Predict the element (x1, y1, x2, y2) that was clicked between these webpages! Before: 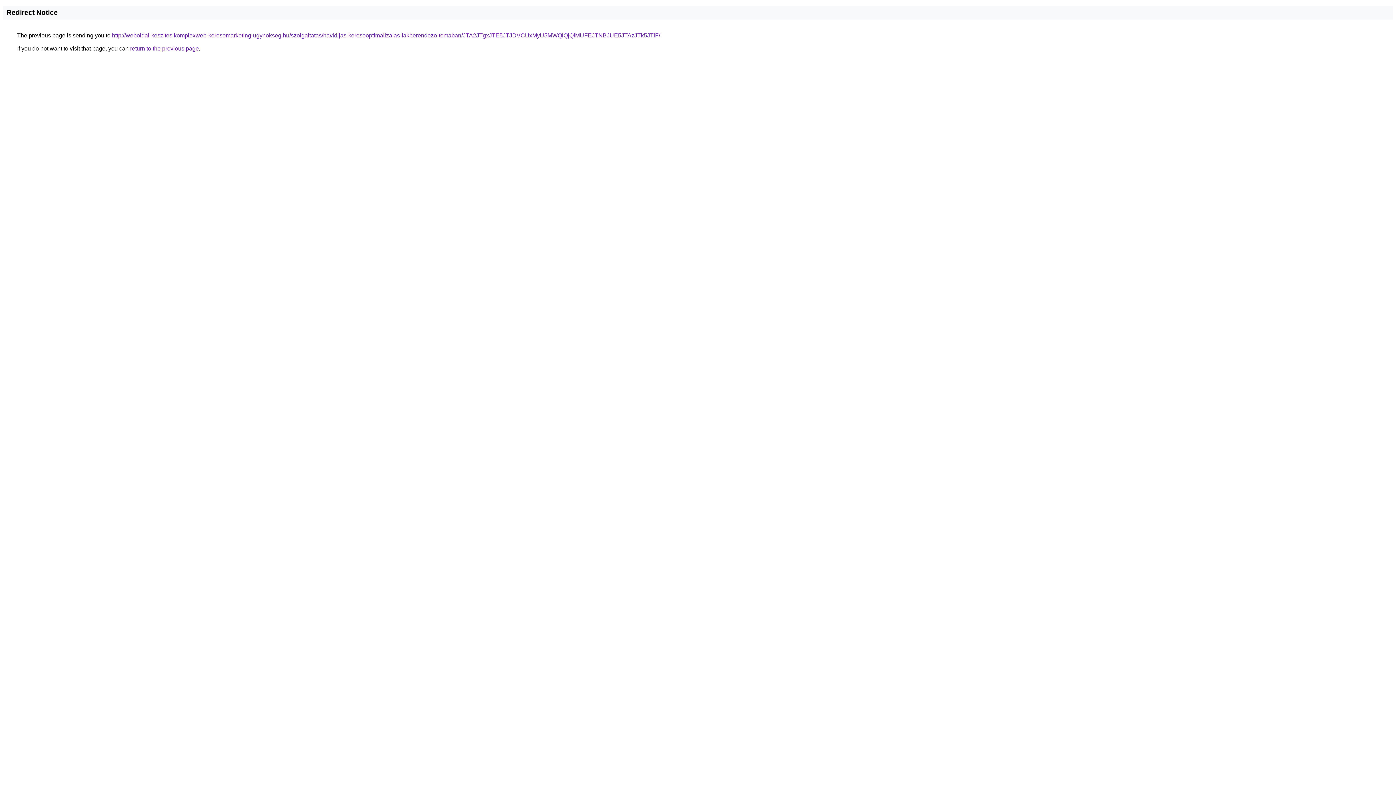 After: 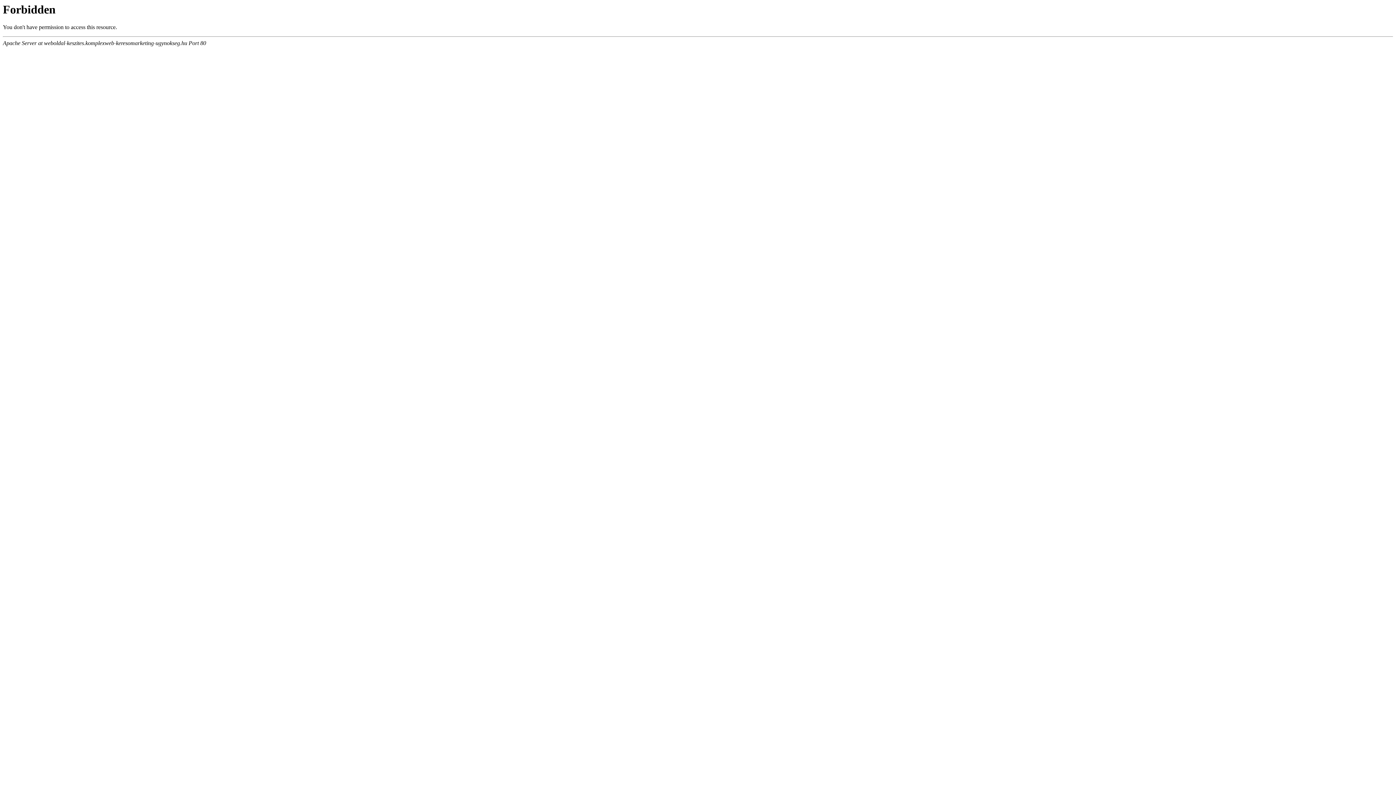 Action: label: http://weboldal-keszites.komplexweb-keresomarketing-ugynokseg.hu/szolgaltatas/havidijas-keresooptimalizalas-lakberendezo-temaban/JTA2JTgxJTE5JTJDVCUxMyU5MWQlQjQlMUFEJTNBJUE5JTAzJTk5JTlF/ bbox: (112, 32, 660, 38)